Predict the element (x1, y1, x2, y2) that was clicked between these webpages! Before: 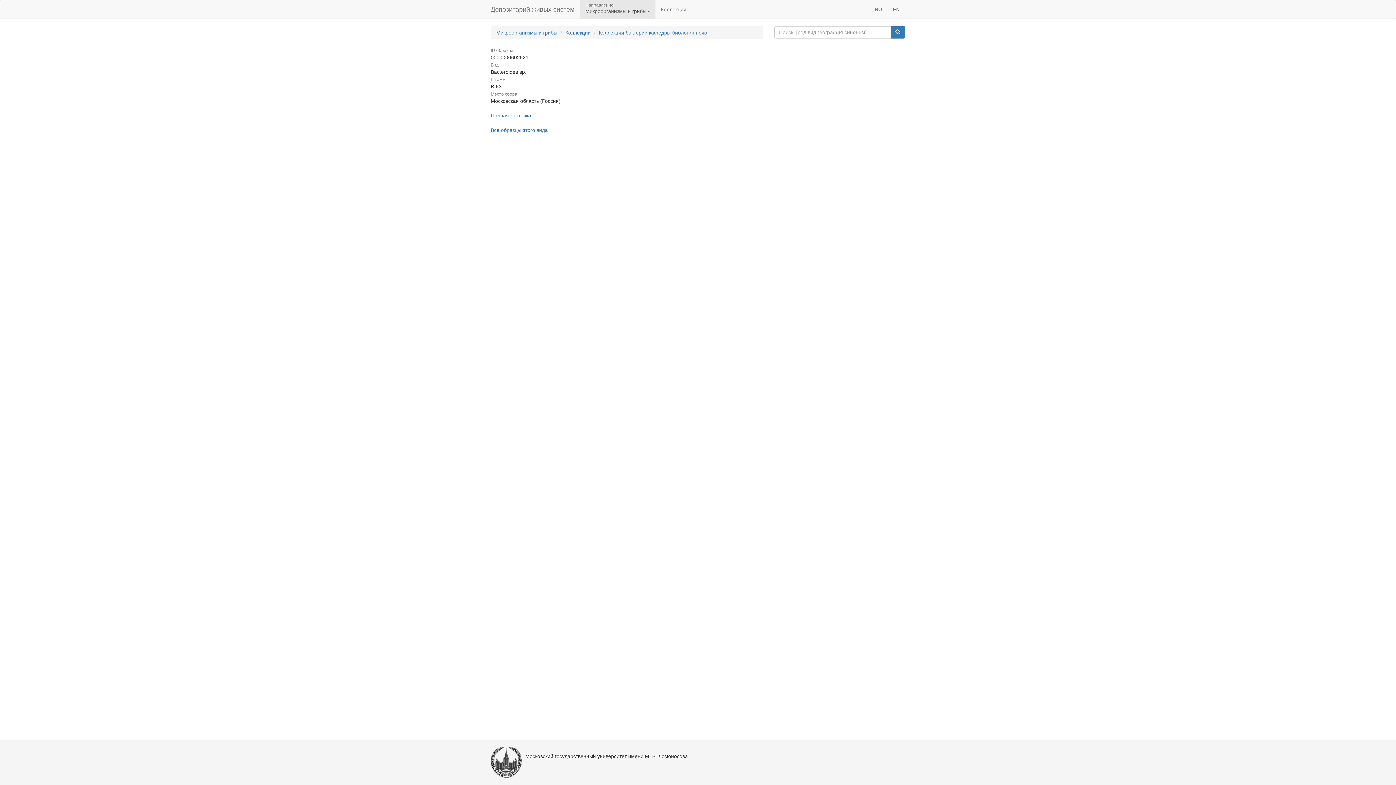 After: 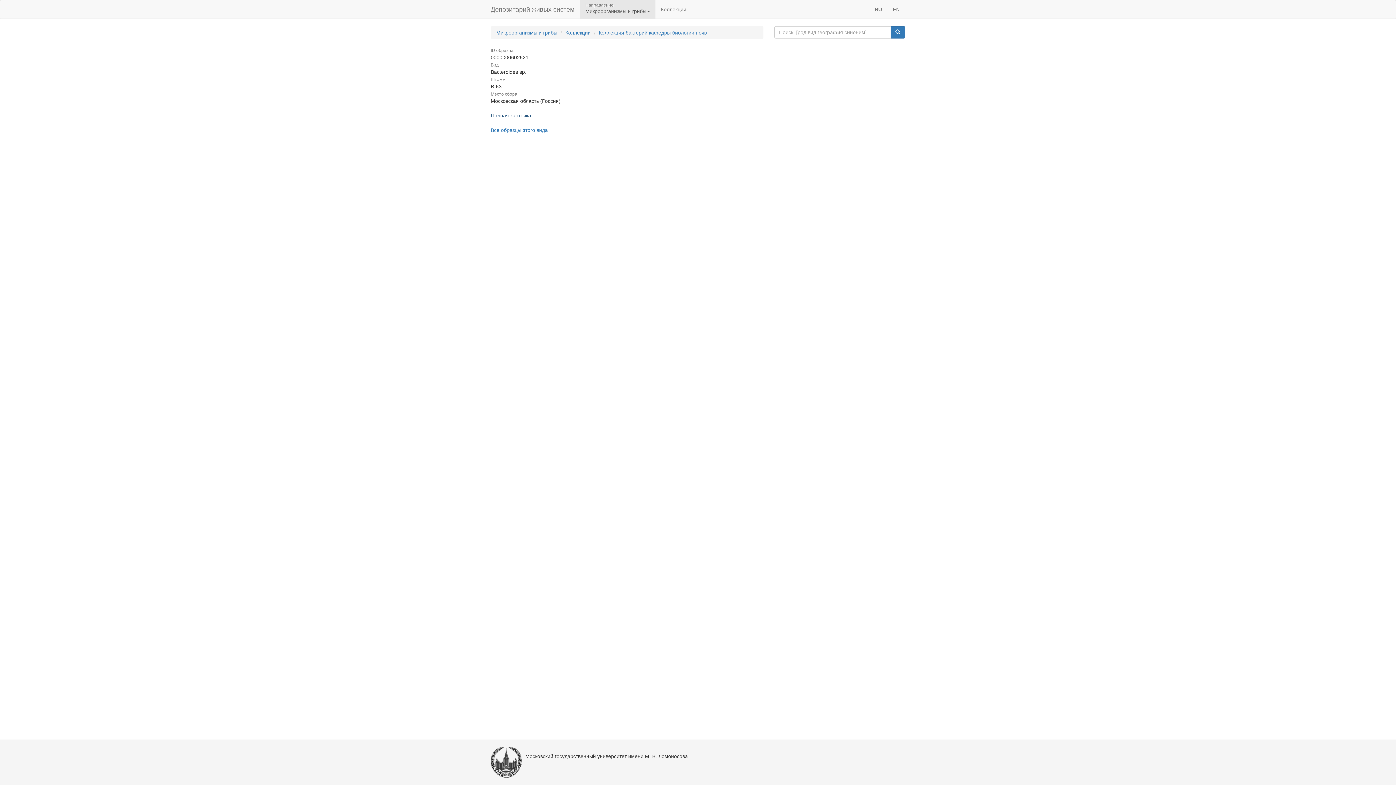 Action: label: Полная карточка bbox: (490, 112, 531, 118)